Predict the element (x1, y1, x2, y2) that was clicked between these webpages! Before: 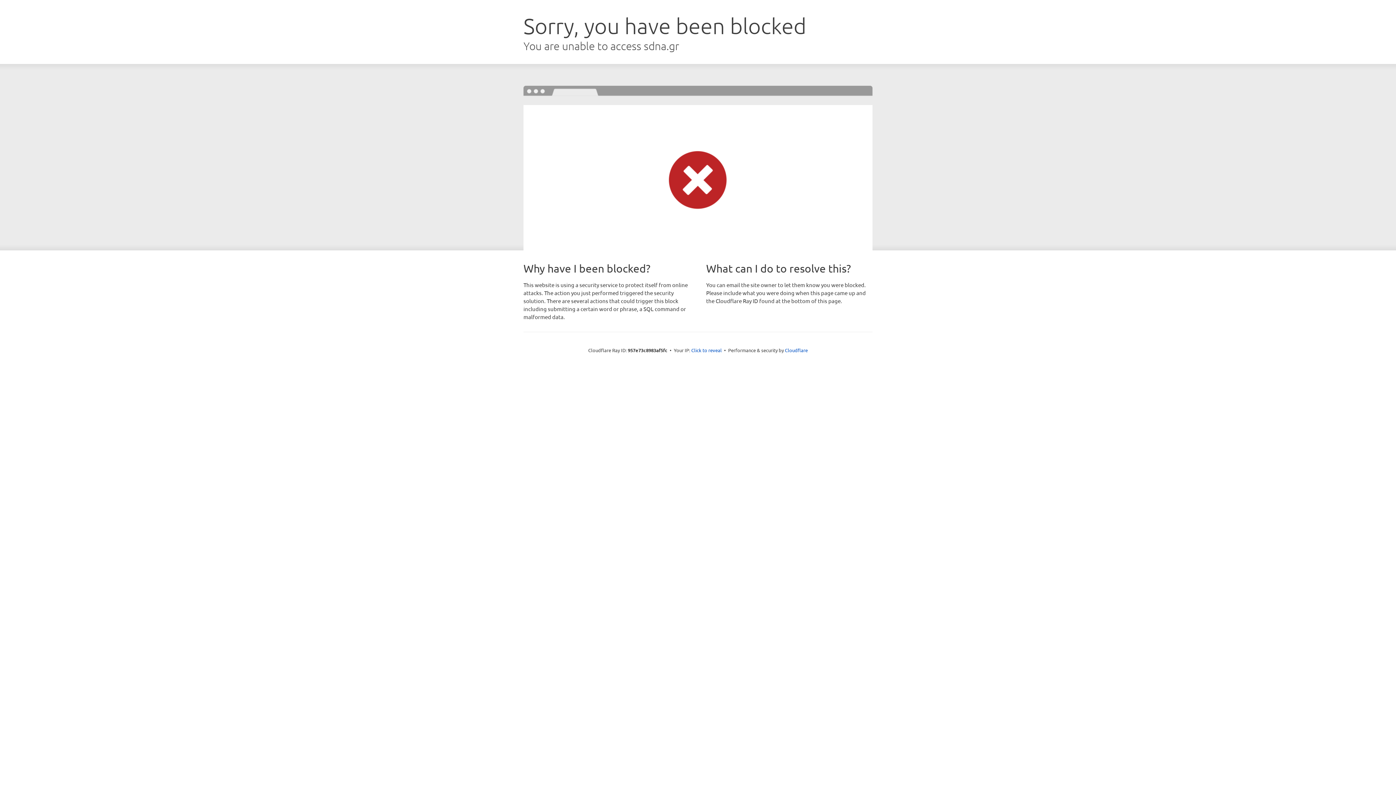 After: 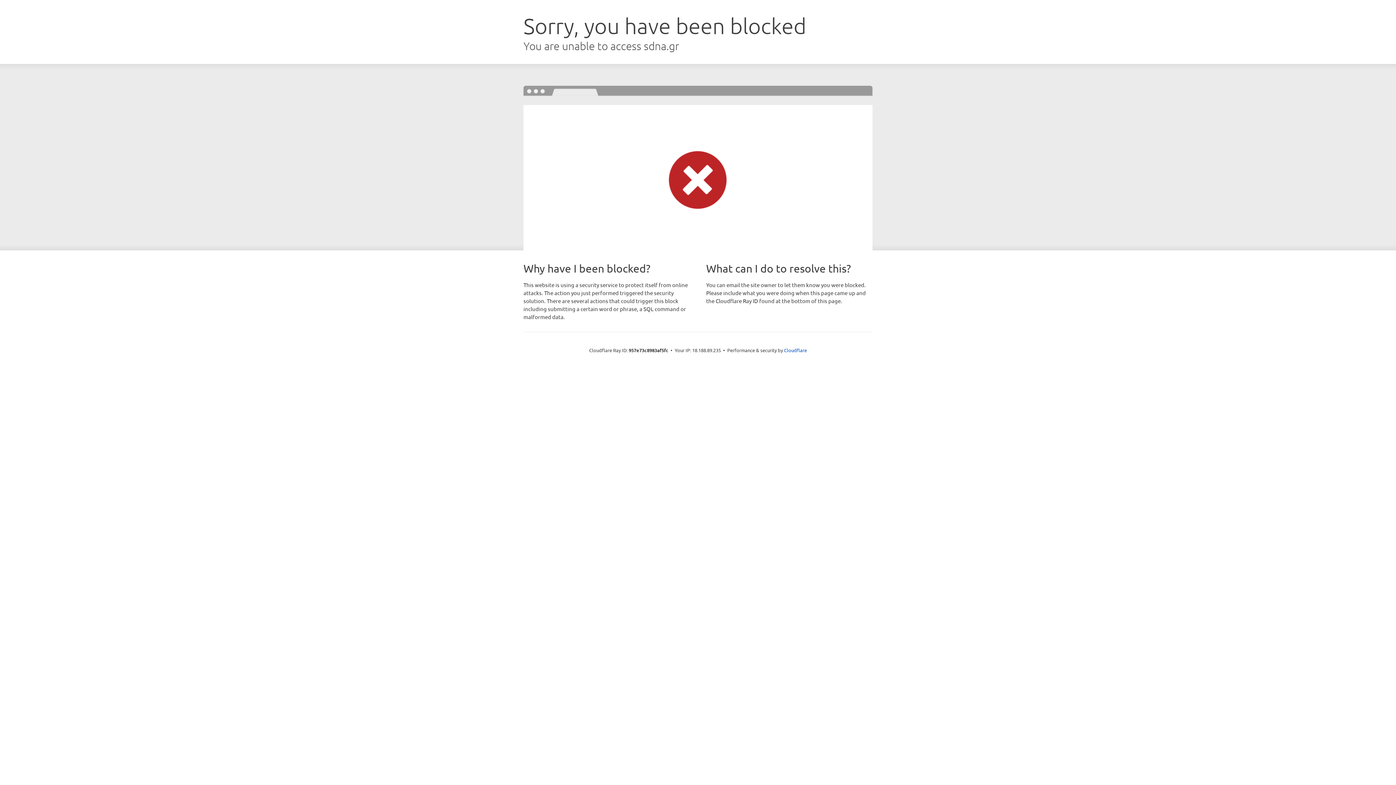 Action: label: Click to reveal bbox: (691, 346, 722, 353)